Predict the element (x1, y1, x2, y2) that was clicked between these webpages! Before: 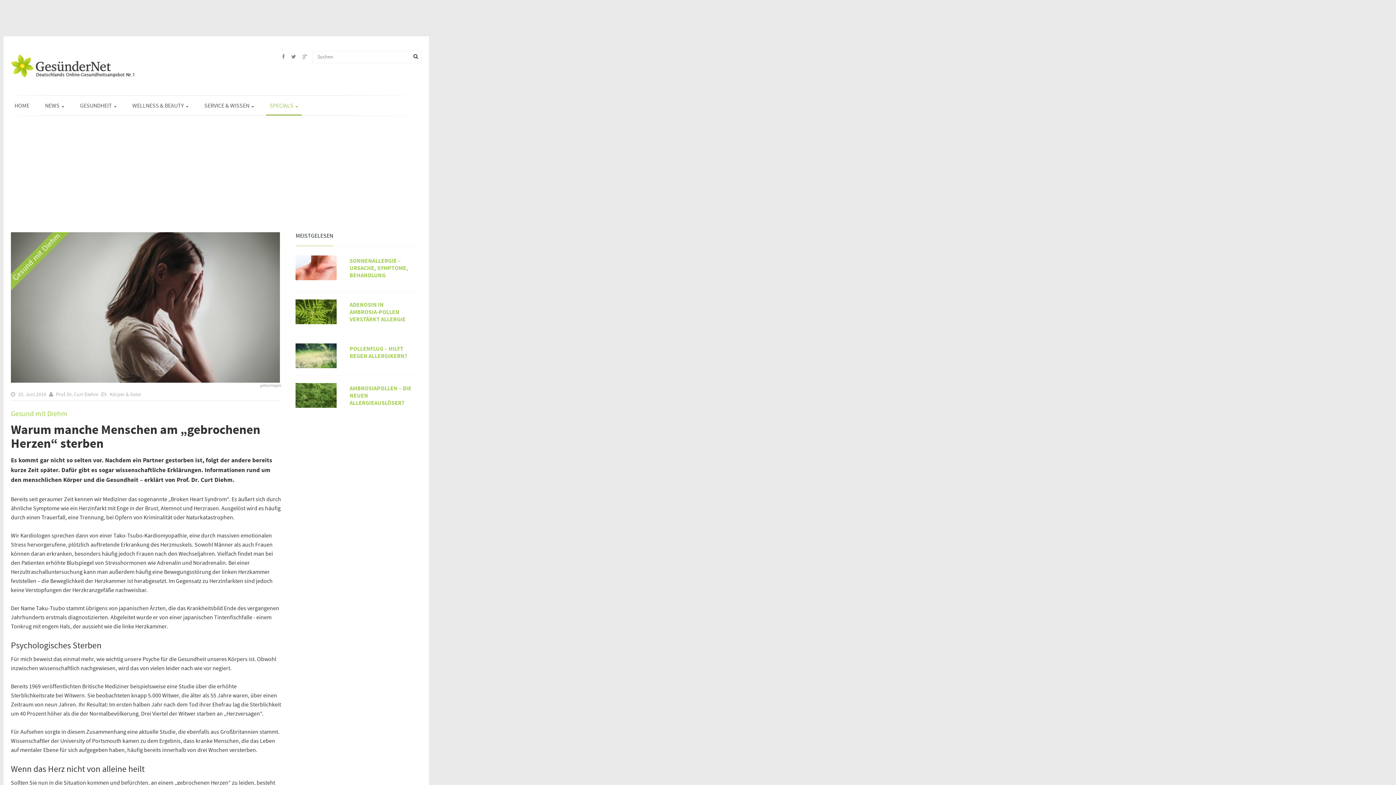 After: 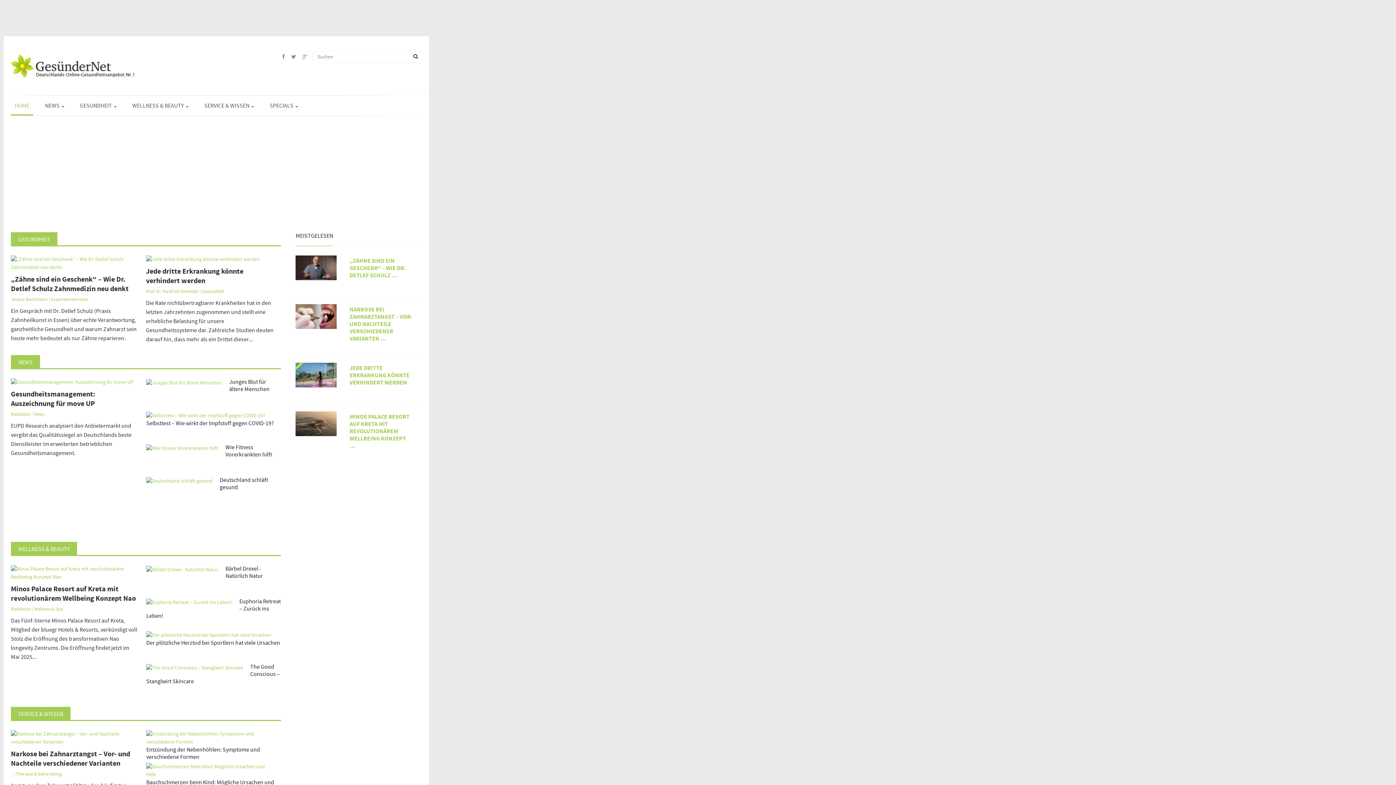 Action: bbox: (10, 54, 134, 77)